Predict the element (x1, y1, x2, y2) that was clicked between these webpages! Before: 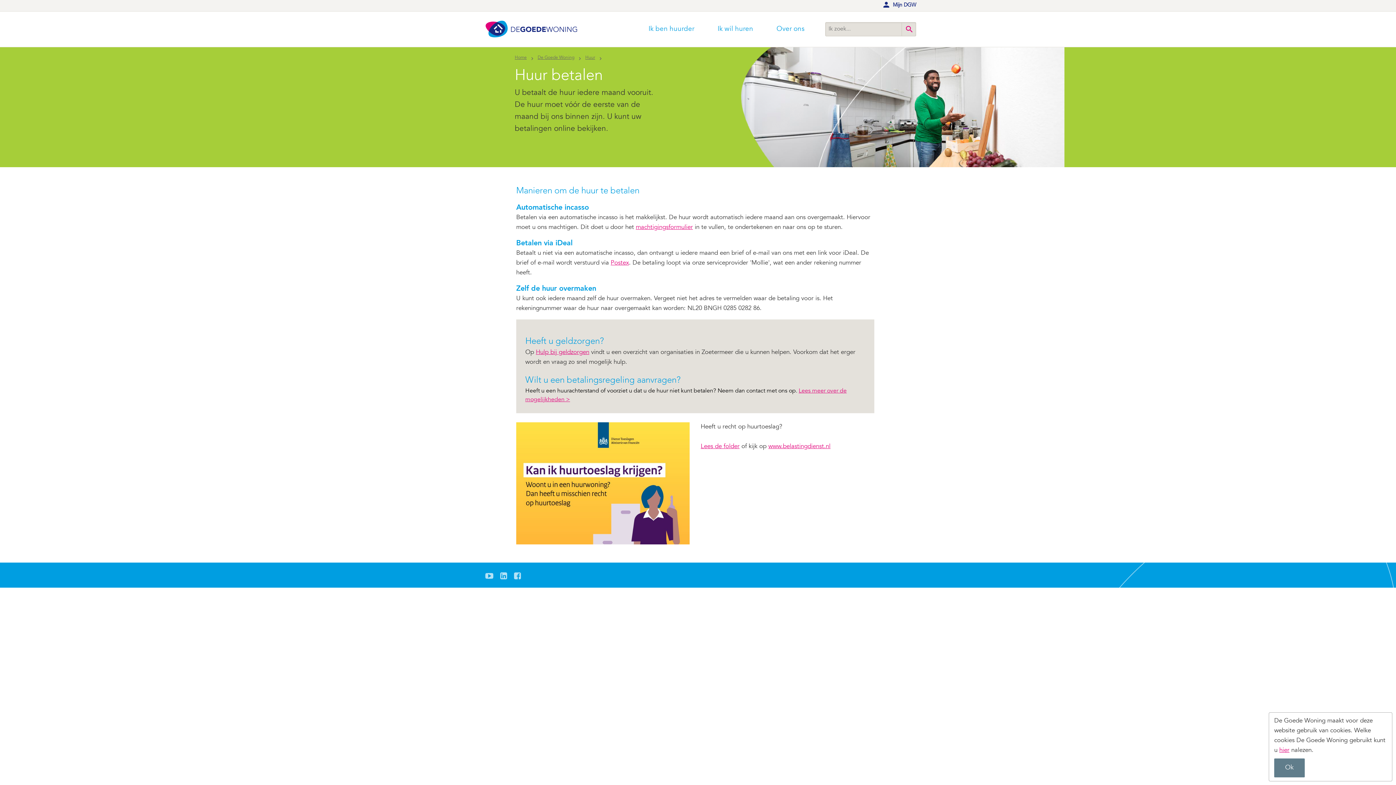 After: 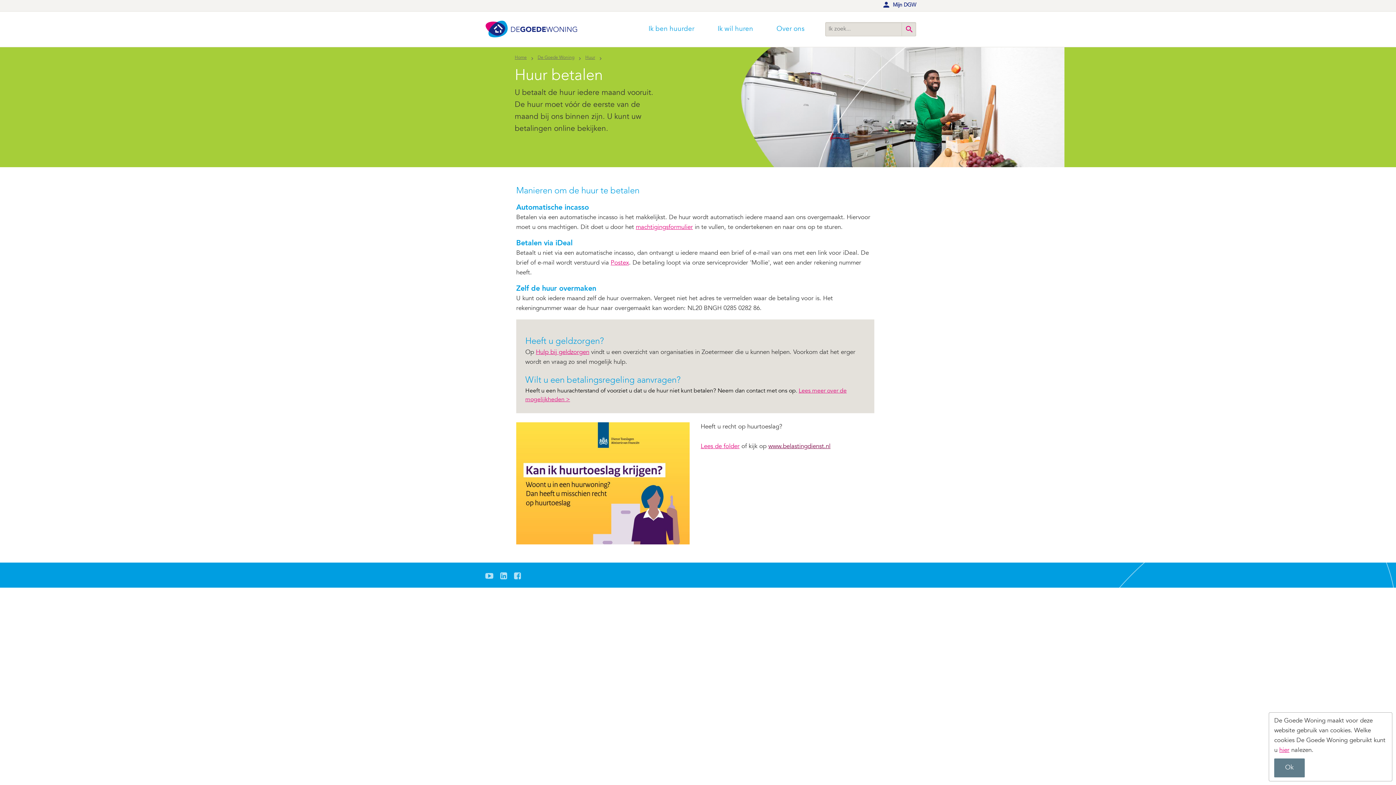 Action: bbox: (768, 444, 830, 450) label: www.belastingdienst.nl